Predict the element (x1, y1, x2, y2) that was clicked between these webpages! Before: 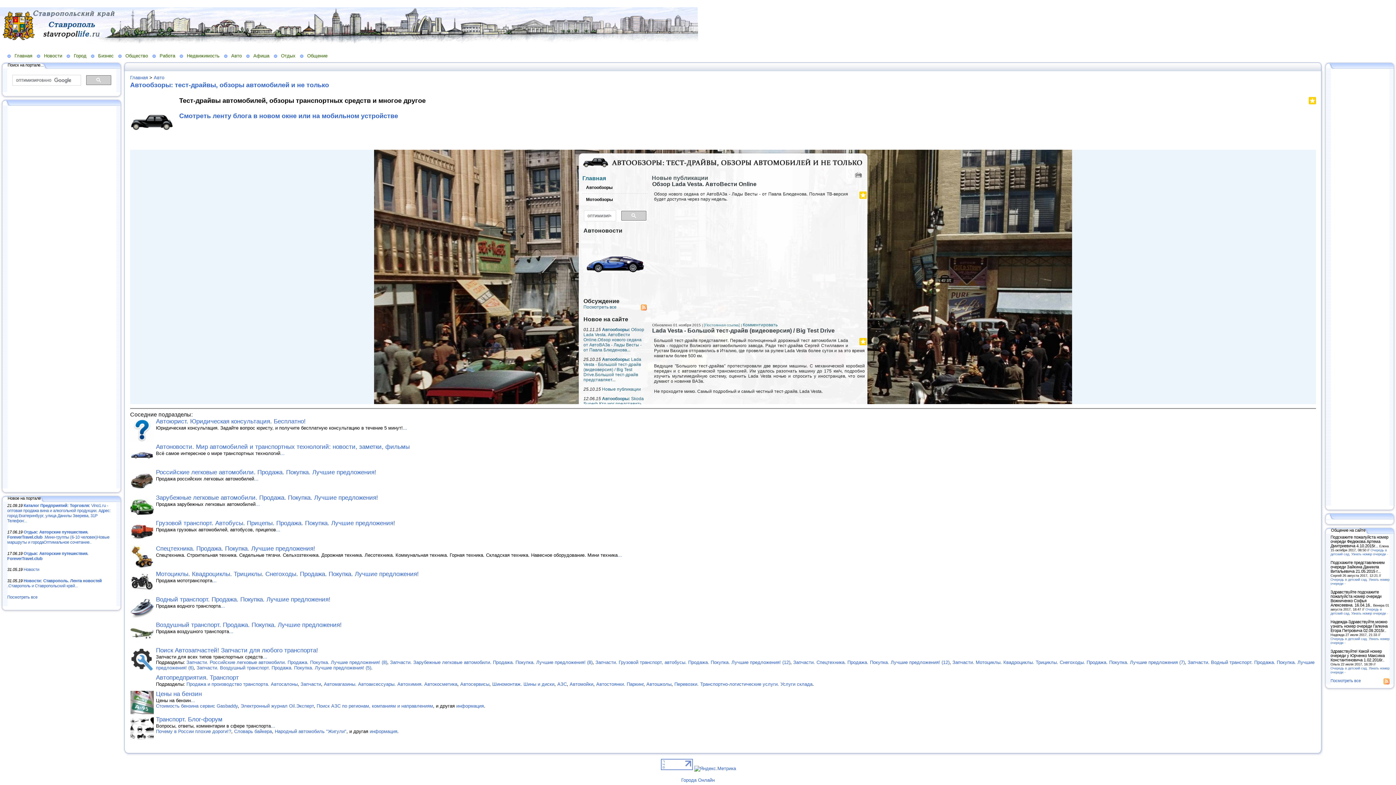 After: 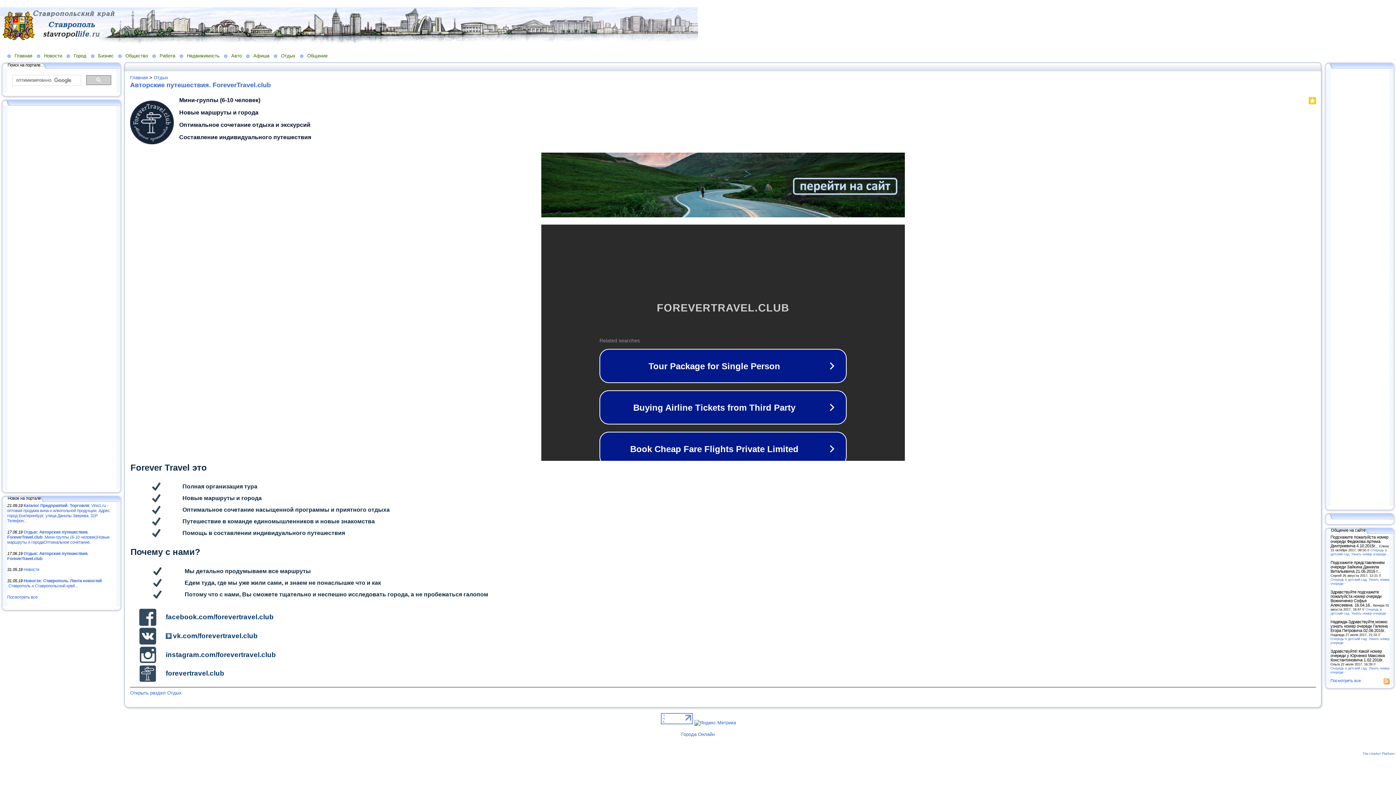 Action: bbox: (7, 530, 109, 544) label: Отдых: Авторские путешествия. ForeverTravel.club .Мини-группы (6-10 человек)Новые маршруты и городаОптимальное сочетание..